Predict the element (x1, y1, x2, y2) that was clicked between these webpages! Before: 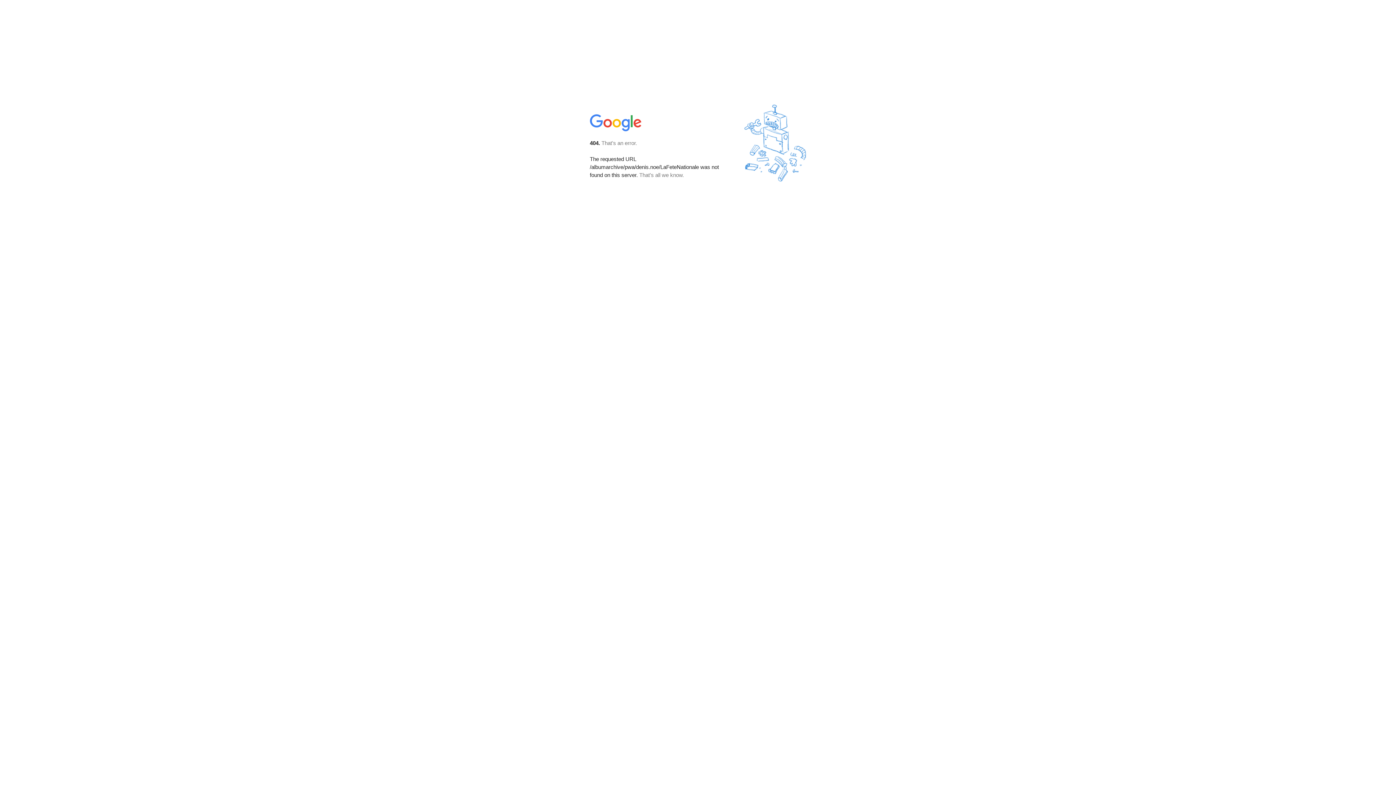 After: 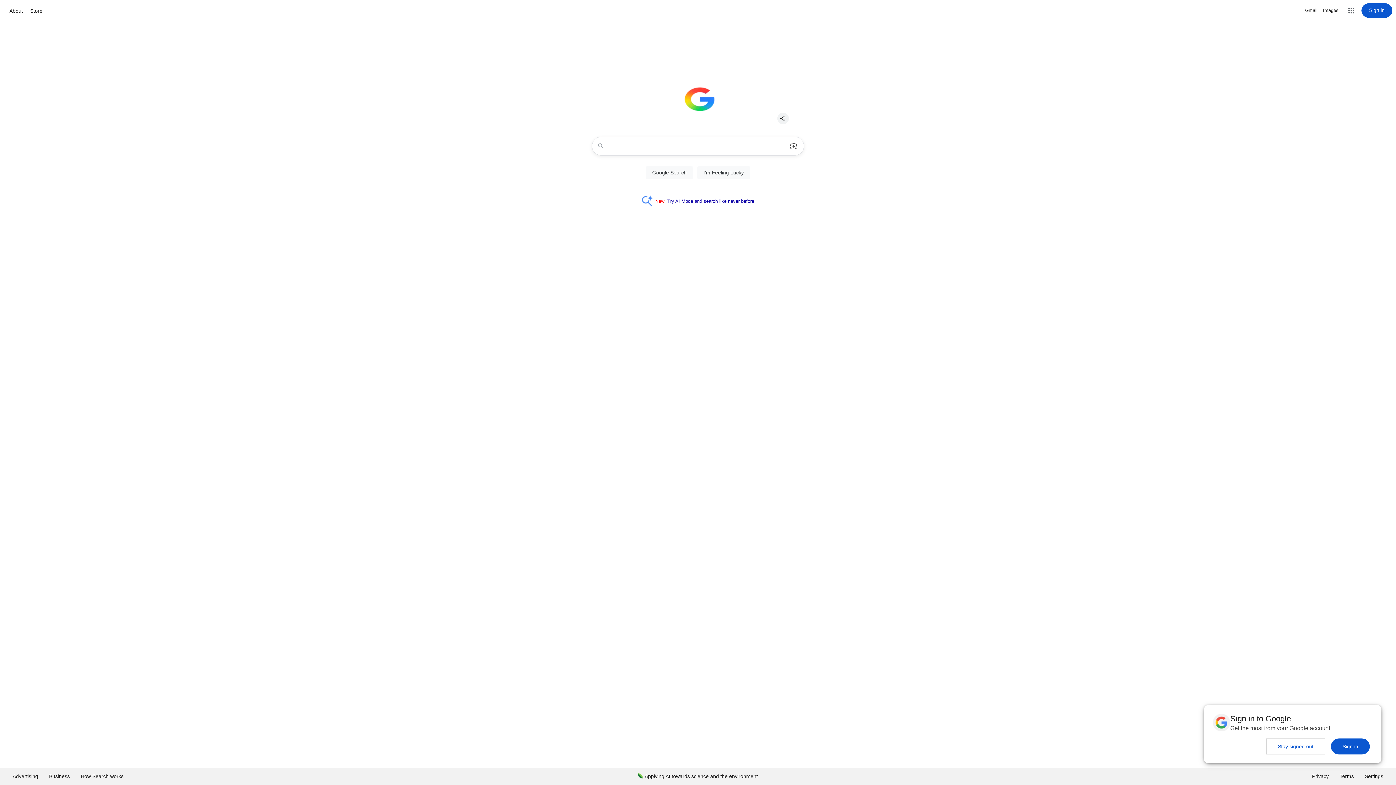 Action: bbox: (590, 127, 642, 134)